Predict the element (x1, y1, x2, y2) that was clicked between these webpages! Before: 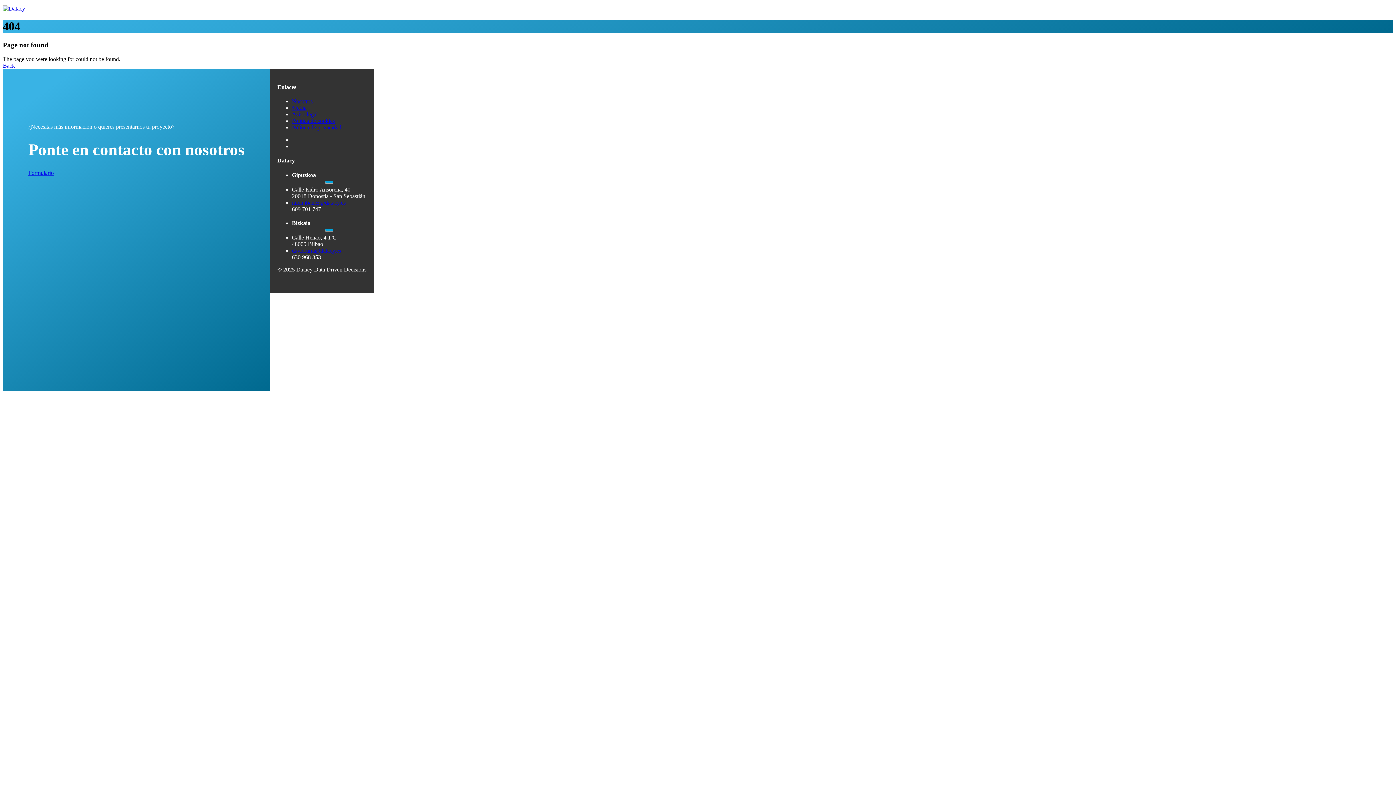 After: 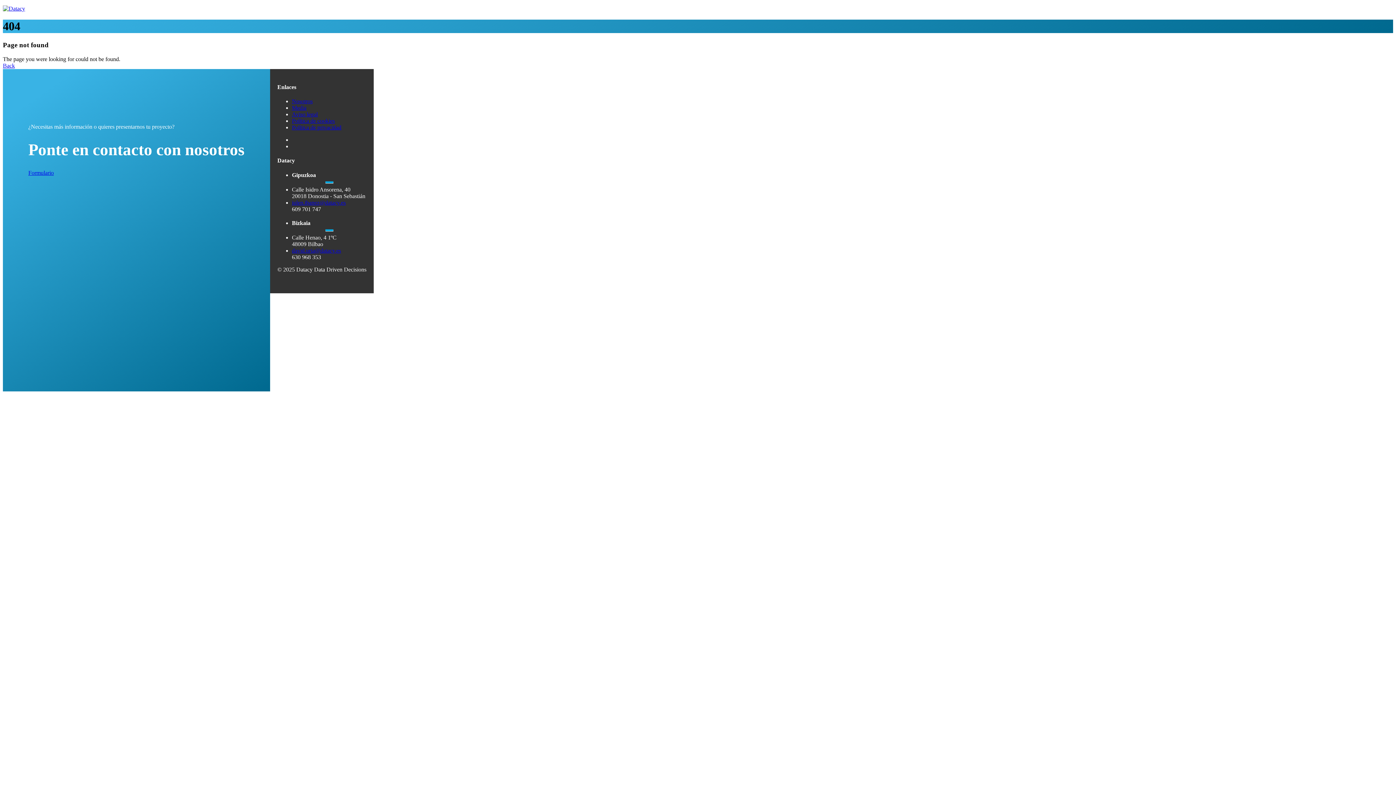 Action: label: david.uria@datacy.es bbox: (292, 247, 341, 253)